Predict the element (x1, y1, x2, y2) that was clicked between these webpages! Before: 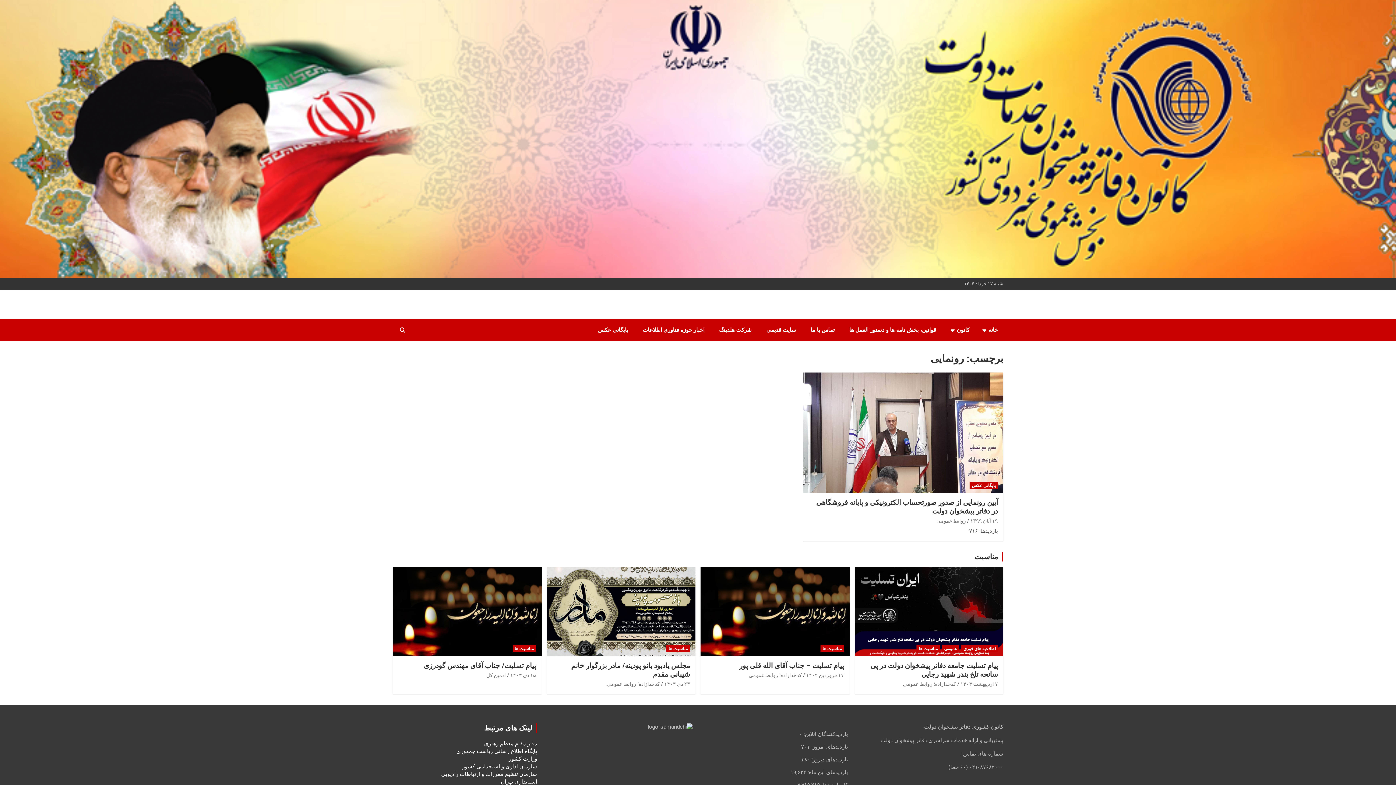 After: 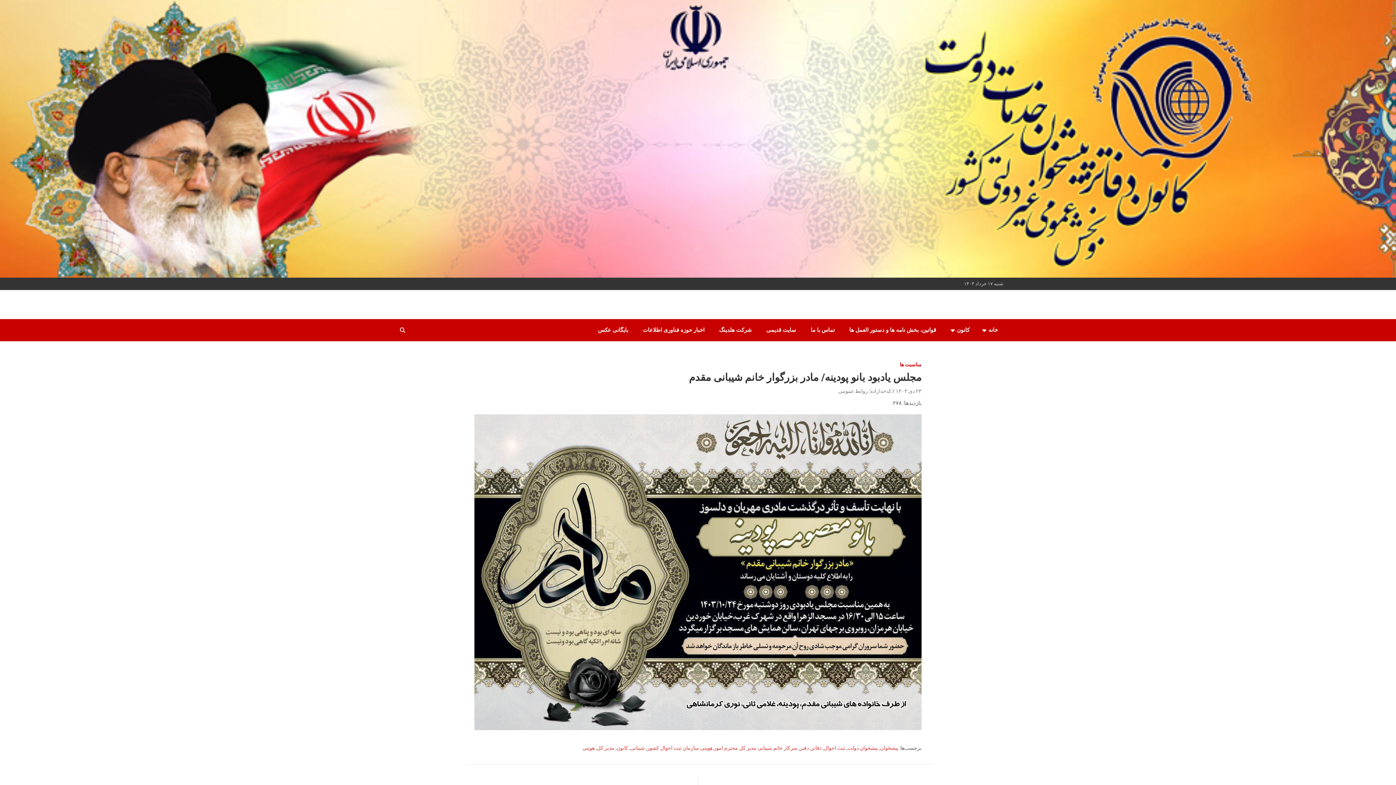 Action: bbox: (546, 566, 696, 656)